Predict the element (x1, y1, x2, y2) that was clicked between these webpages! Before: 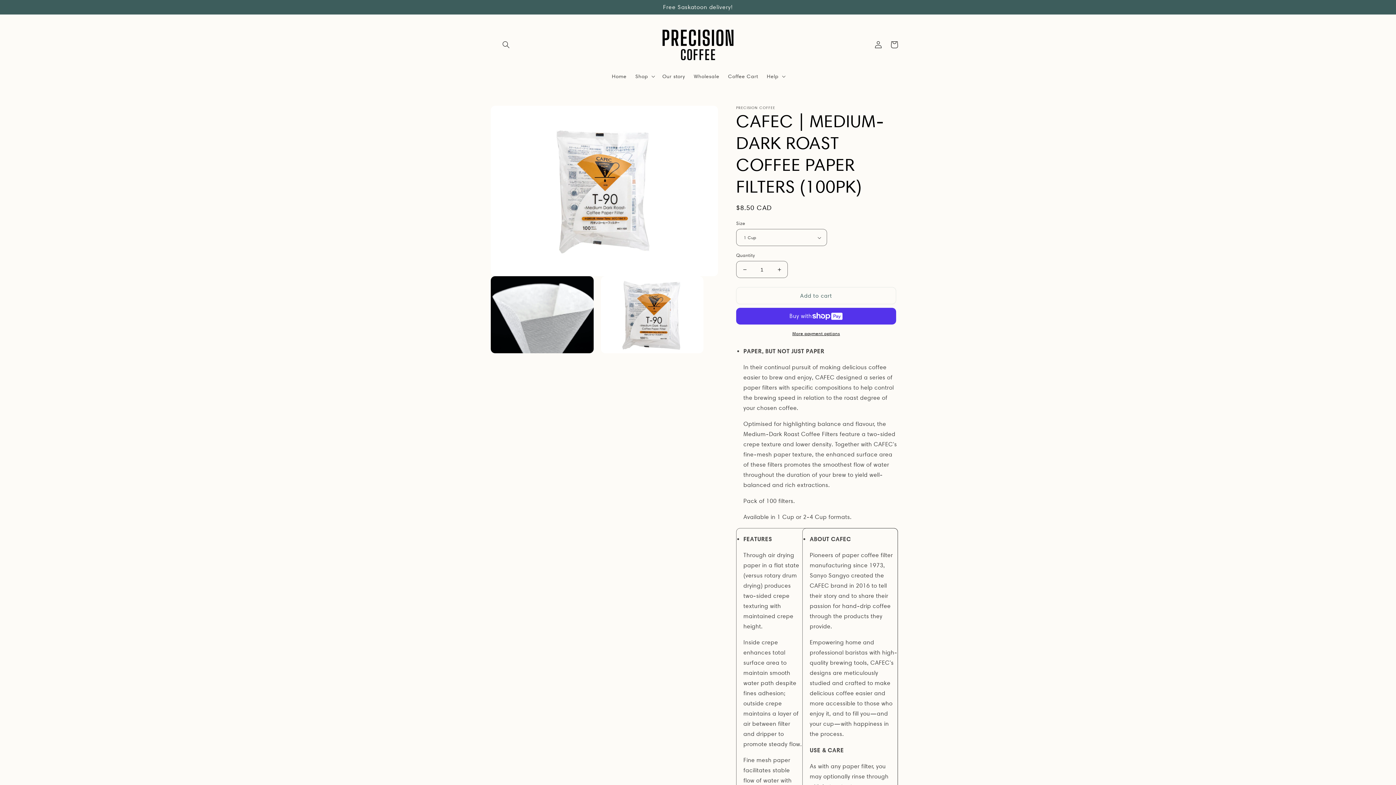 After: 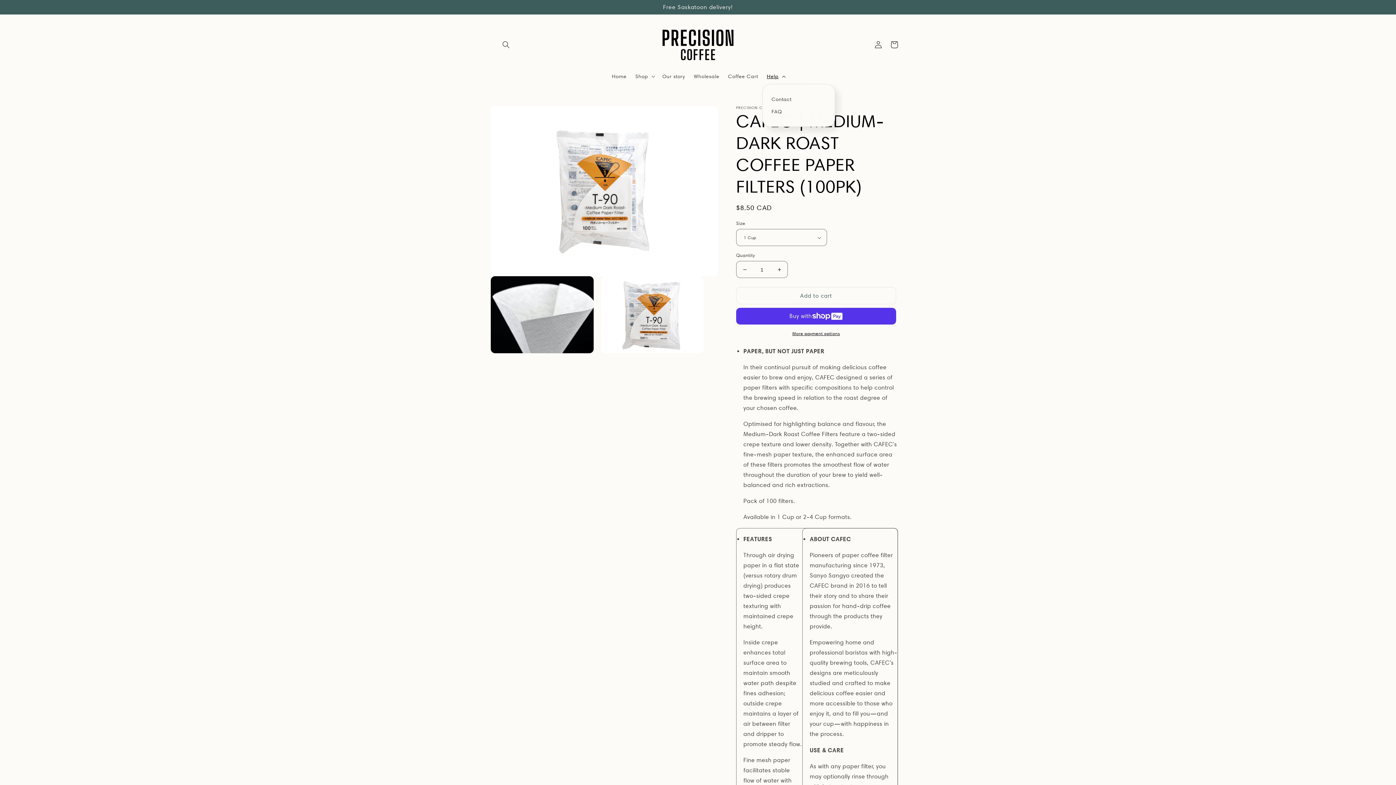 Action: label: Help bbox: (762, 68, 788, 84)